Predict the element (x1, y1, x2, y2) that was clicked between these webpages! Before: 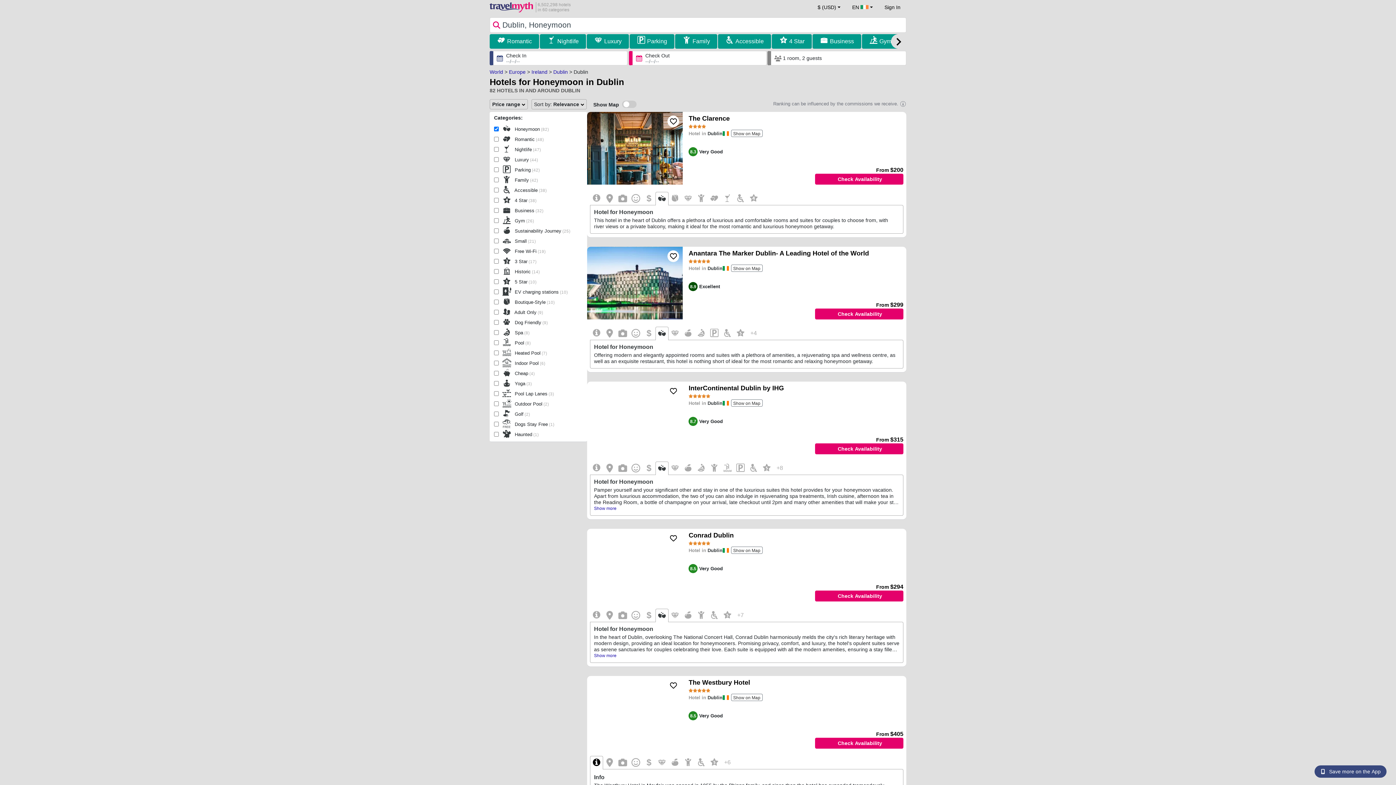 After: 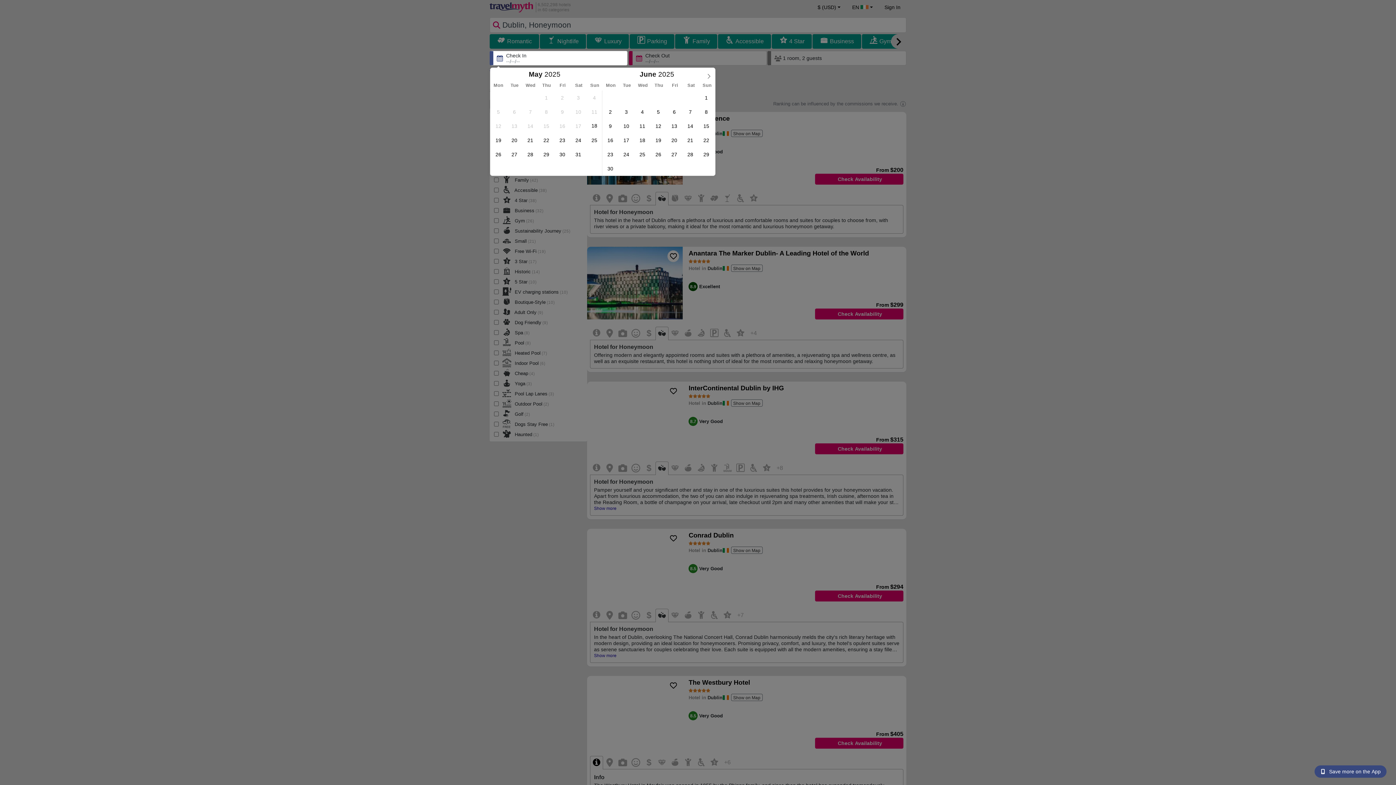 Action: label: Check Availability bbox: (815, 738, 903, 749)